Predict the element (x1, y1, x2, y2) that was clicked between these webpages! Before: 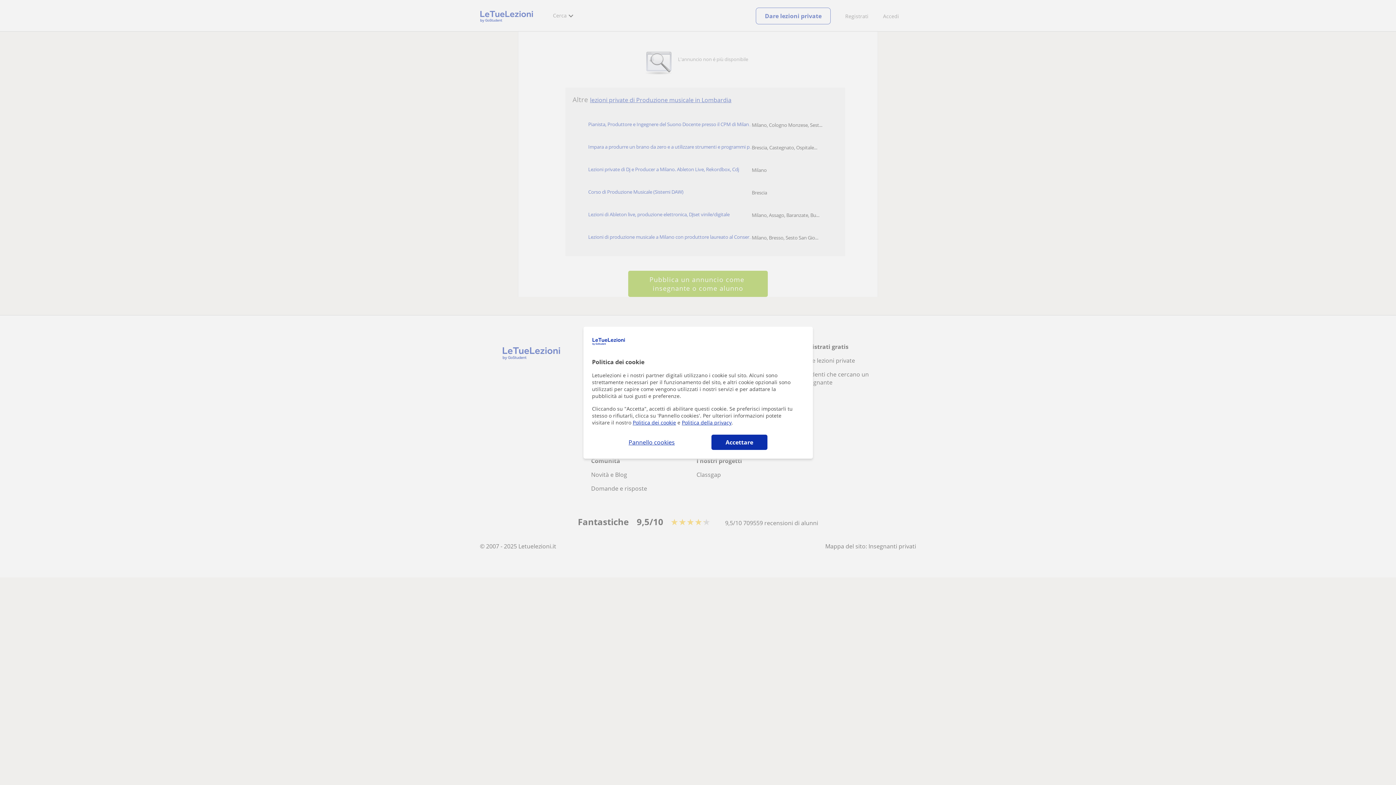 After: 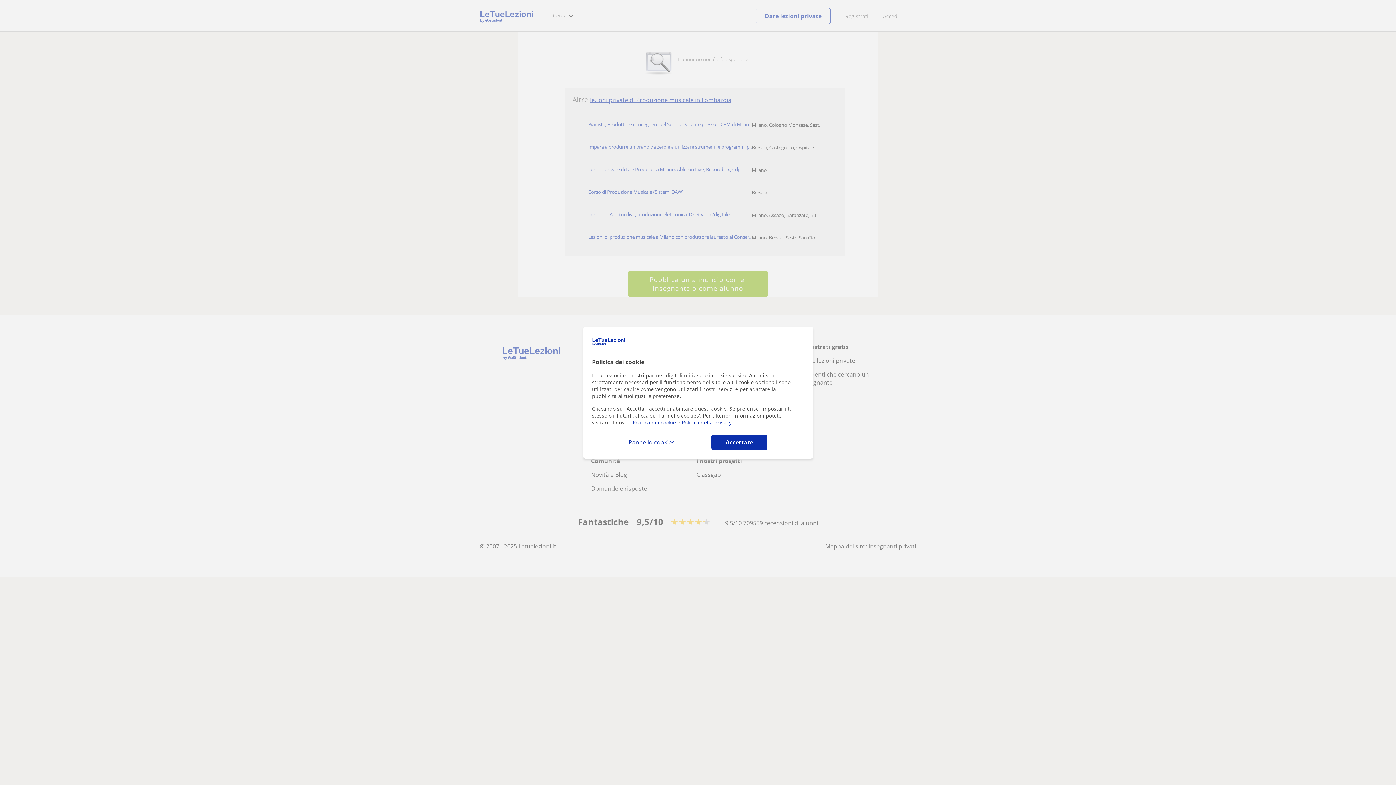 Action: label: Politica dei cookie bbox: (632, 419, 676, 426)